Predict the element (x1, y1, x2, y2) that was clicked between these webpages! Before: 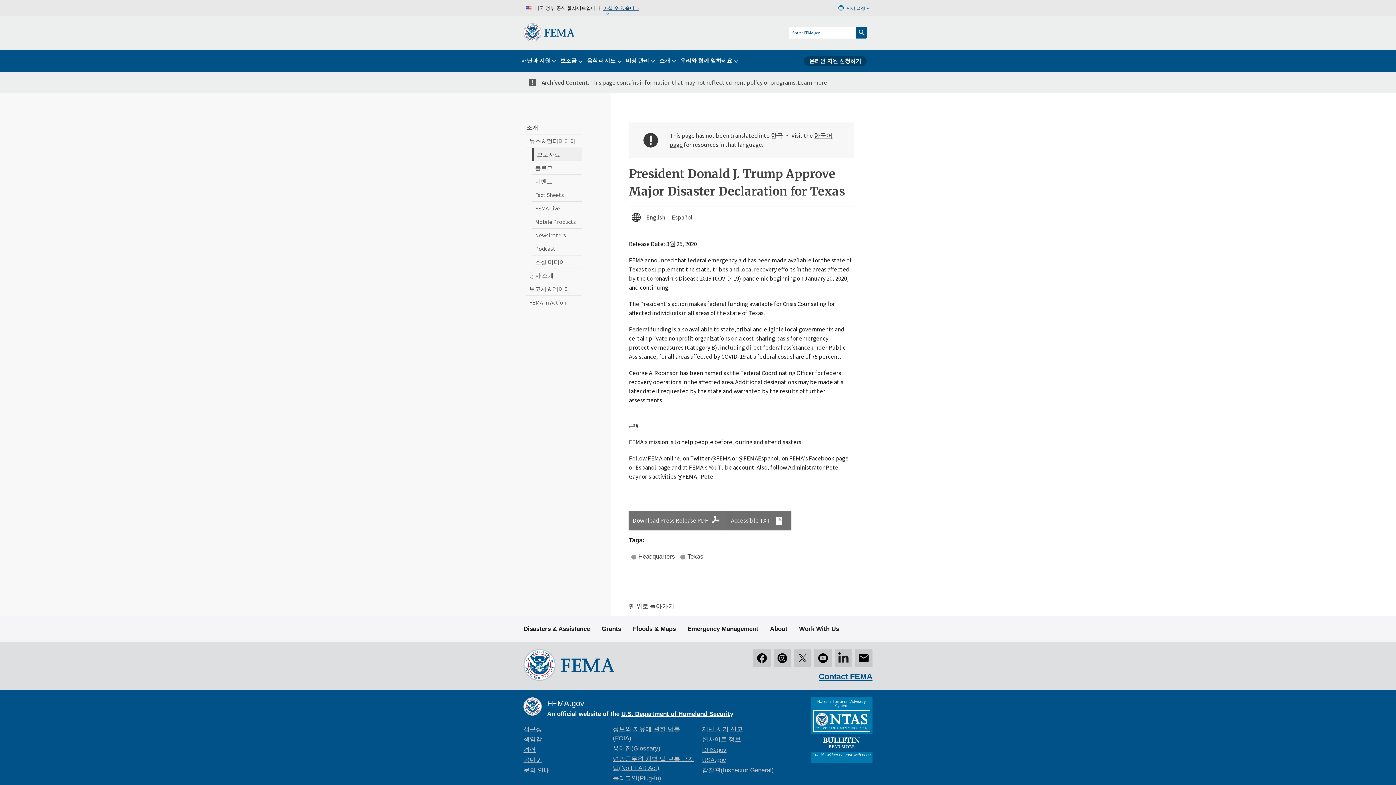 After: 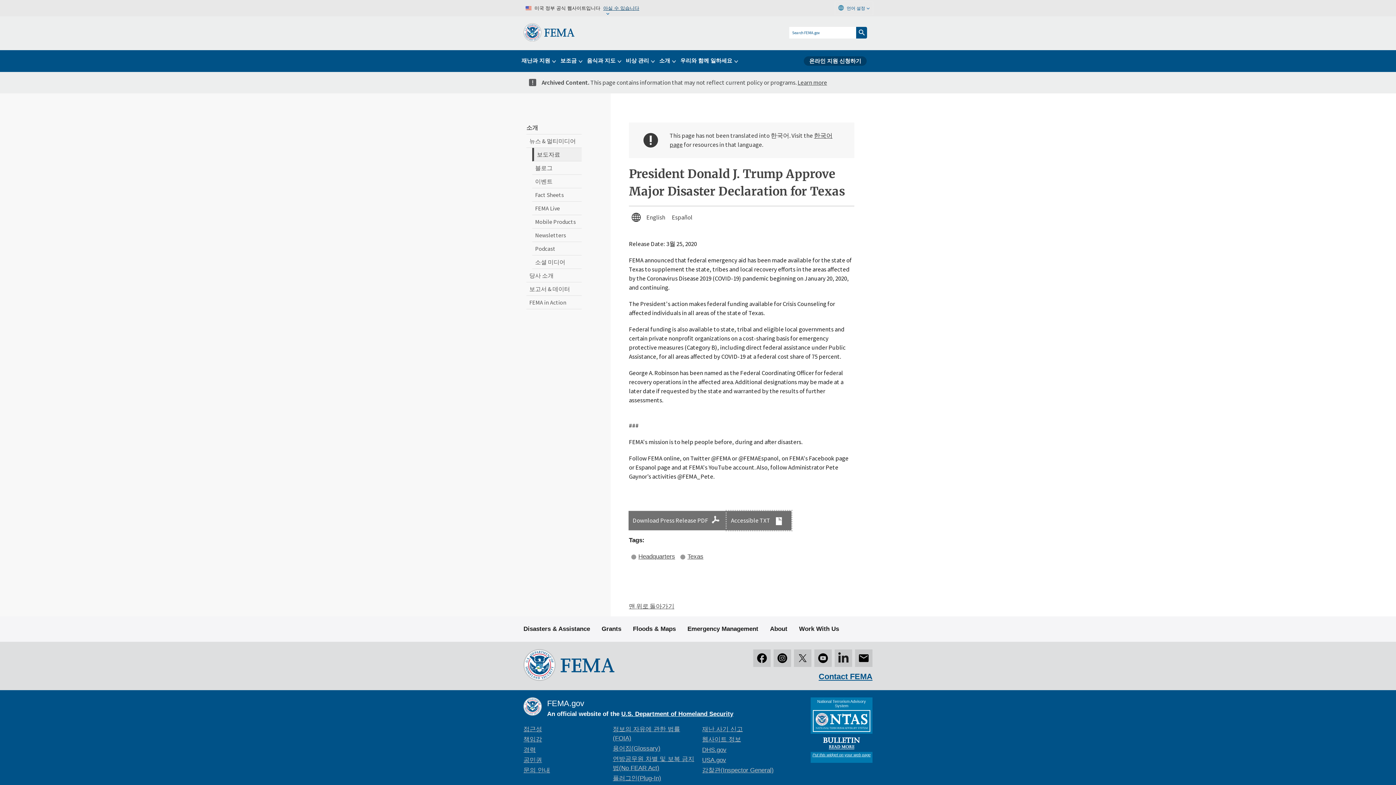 Action: label: Accessible TXT bbox: (727, 511, 791, 530)